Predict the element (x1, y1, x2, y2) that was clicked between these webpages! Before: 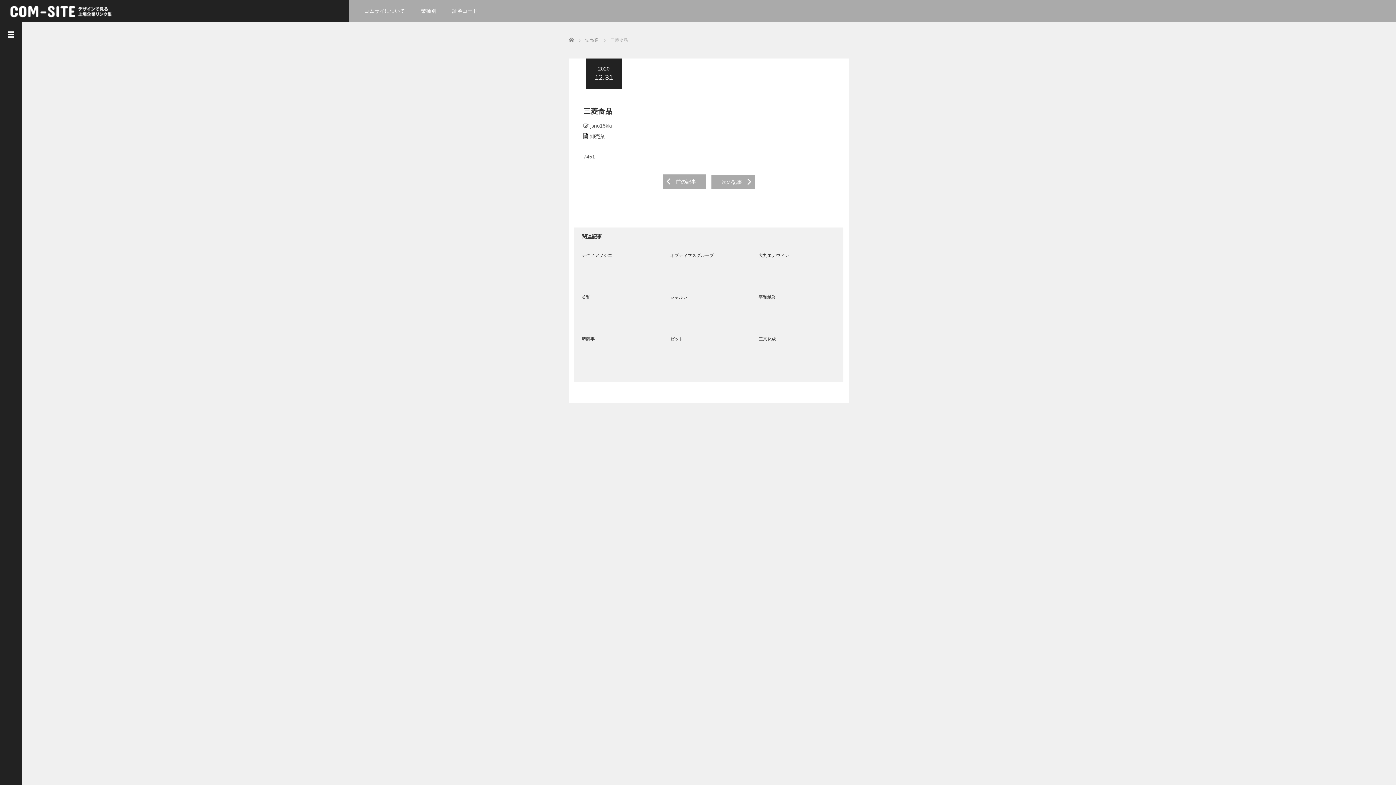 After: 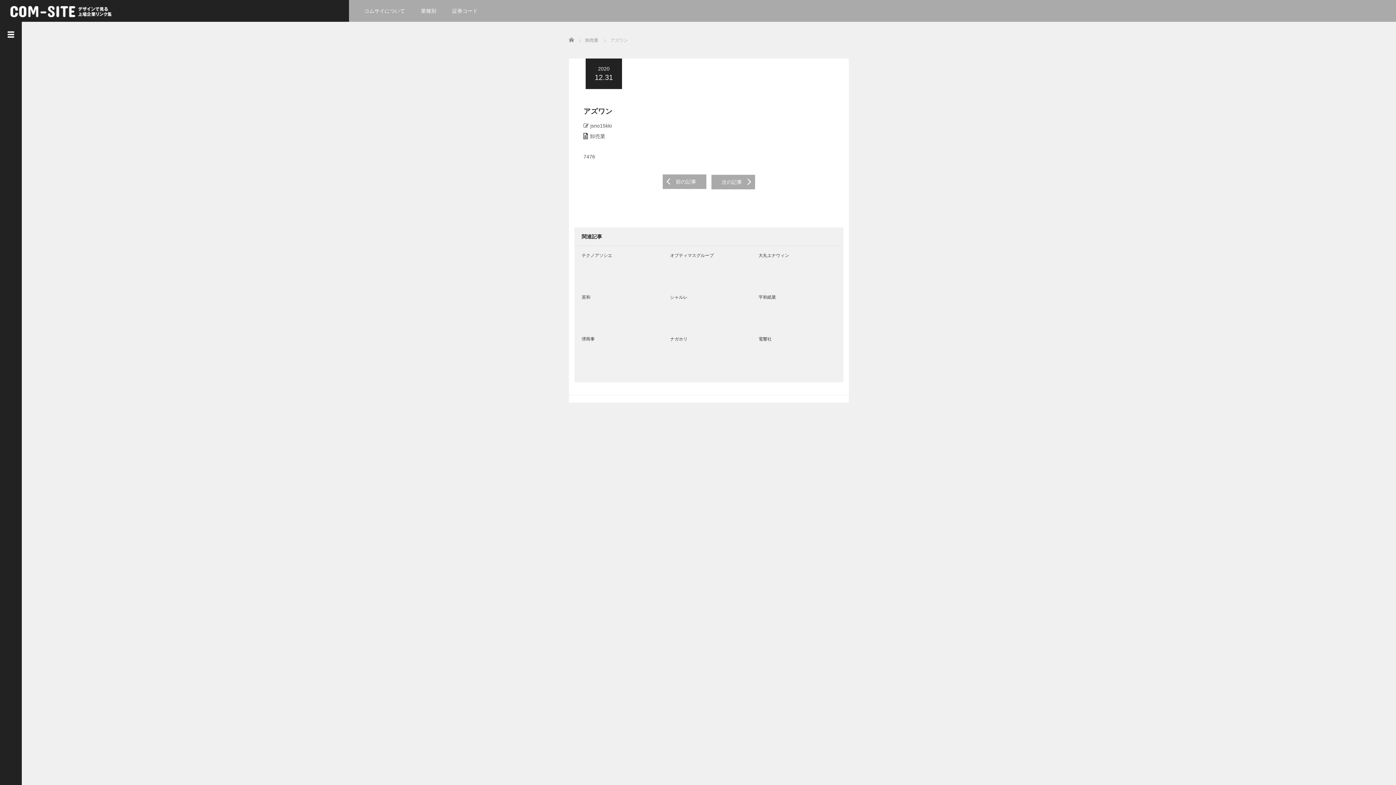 Action: label: 次の記事   bbox: (709, 179, 757, 185)